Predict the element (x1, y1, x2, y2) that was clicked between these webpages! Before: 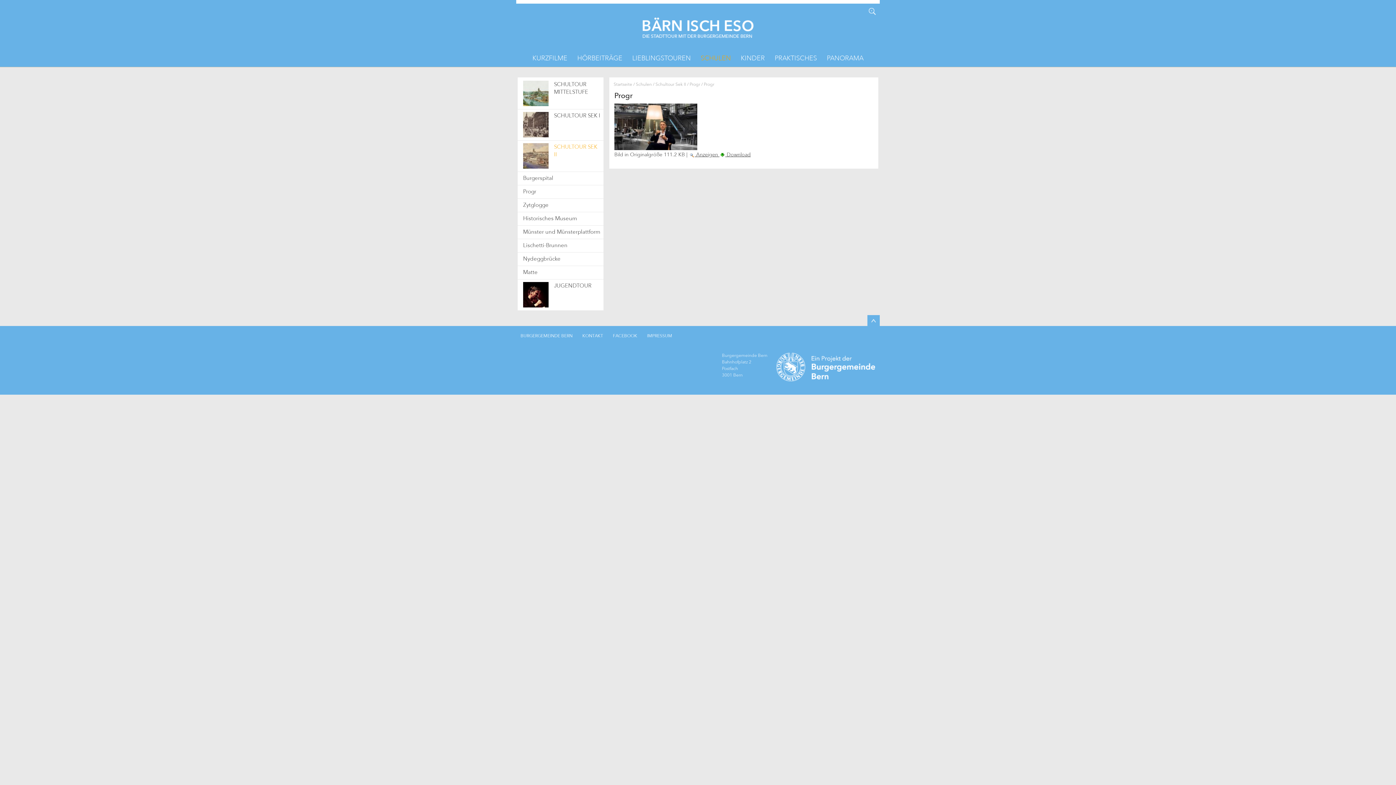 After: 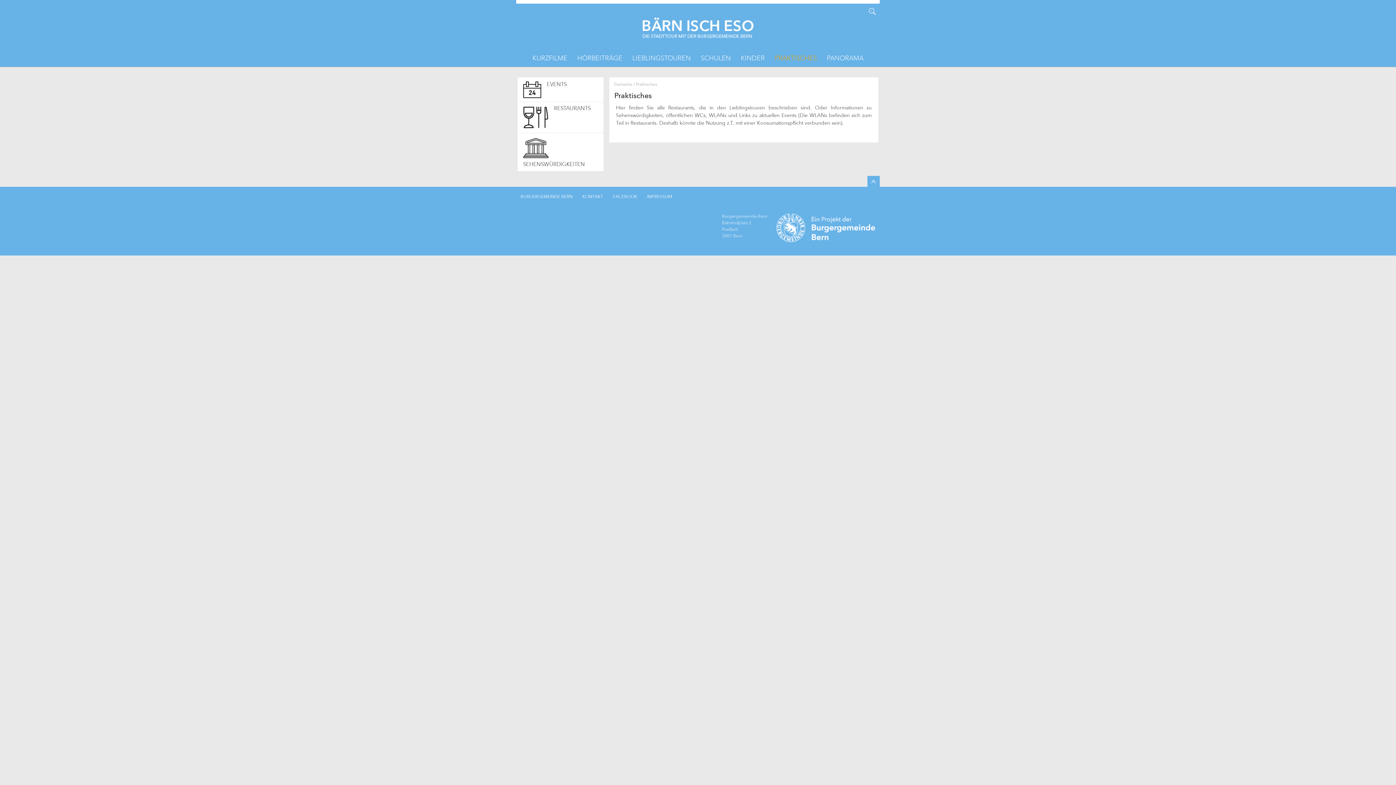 Action: bbox: (769, 49, 822, 67) label: PRAKTISCHES